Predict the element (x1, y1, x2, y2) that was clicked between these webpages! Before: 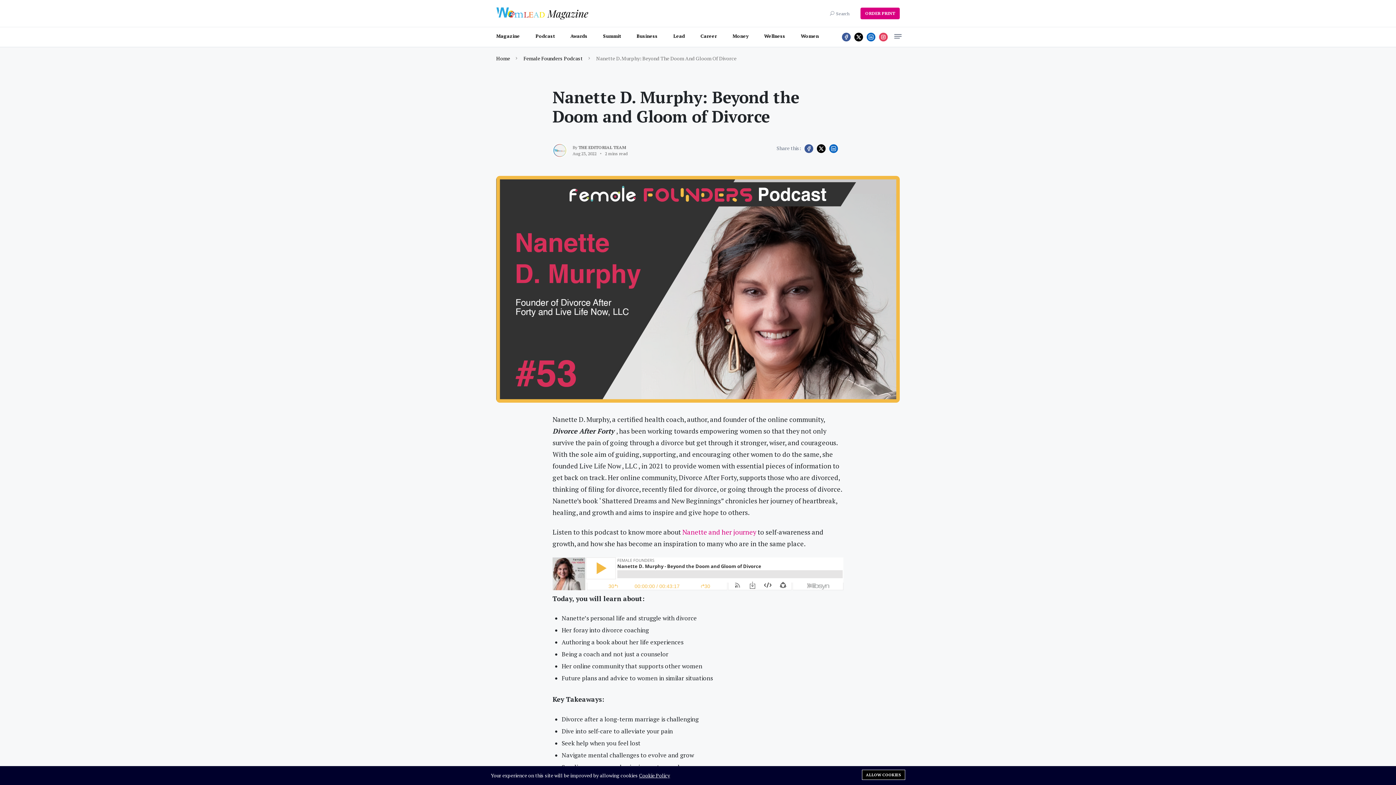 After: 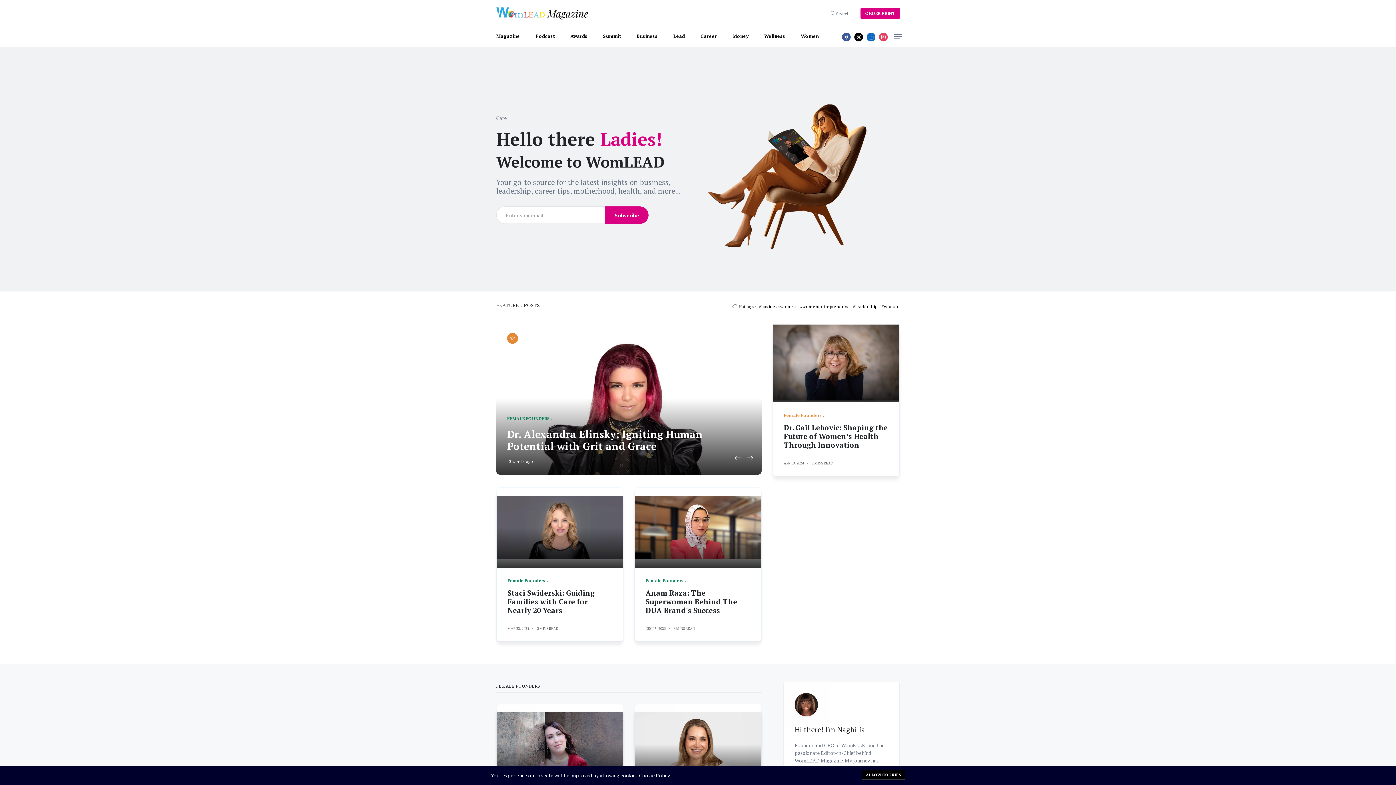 Action: bbox: (496, 9, 589, 16)